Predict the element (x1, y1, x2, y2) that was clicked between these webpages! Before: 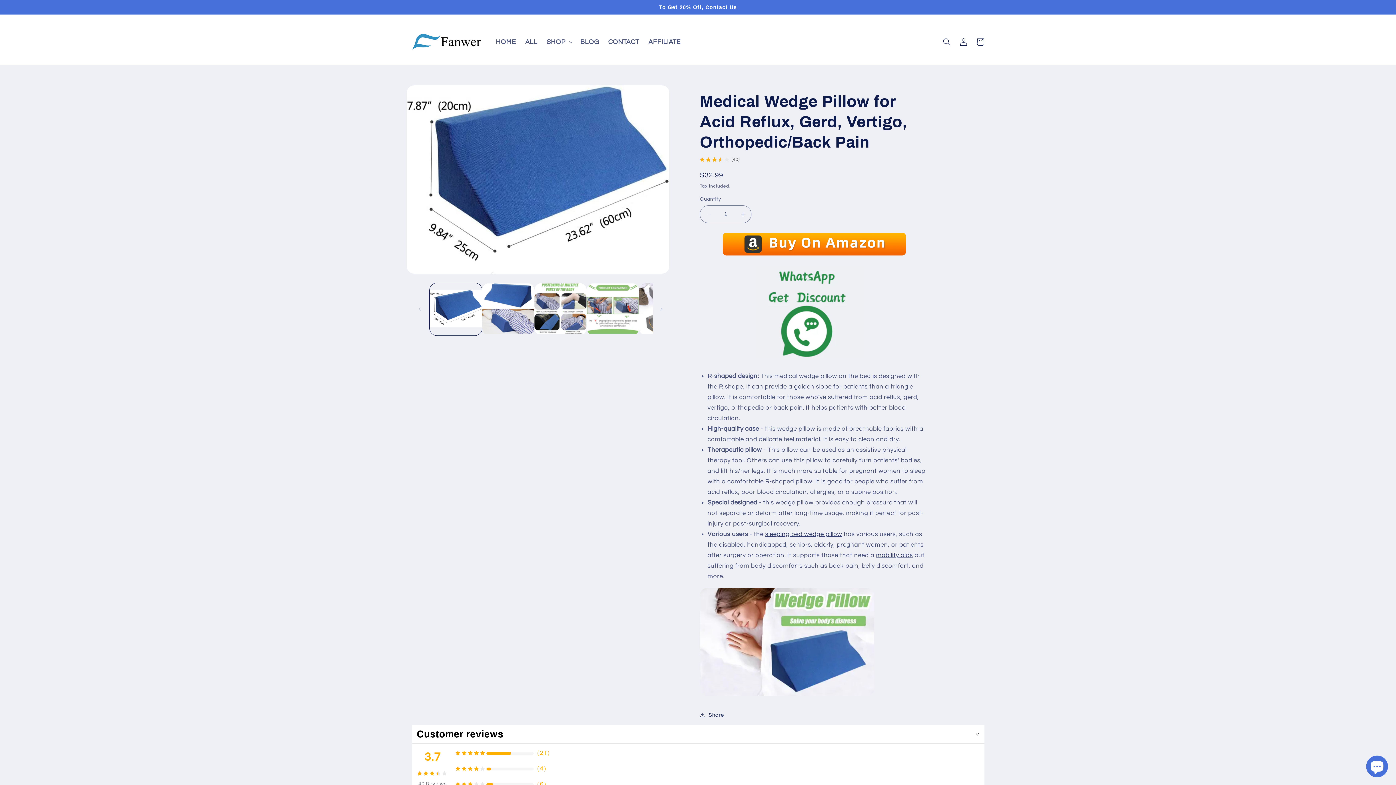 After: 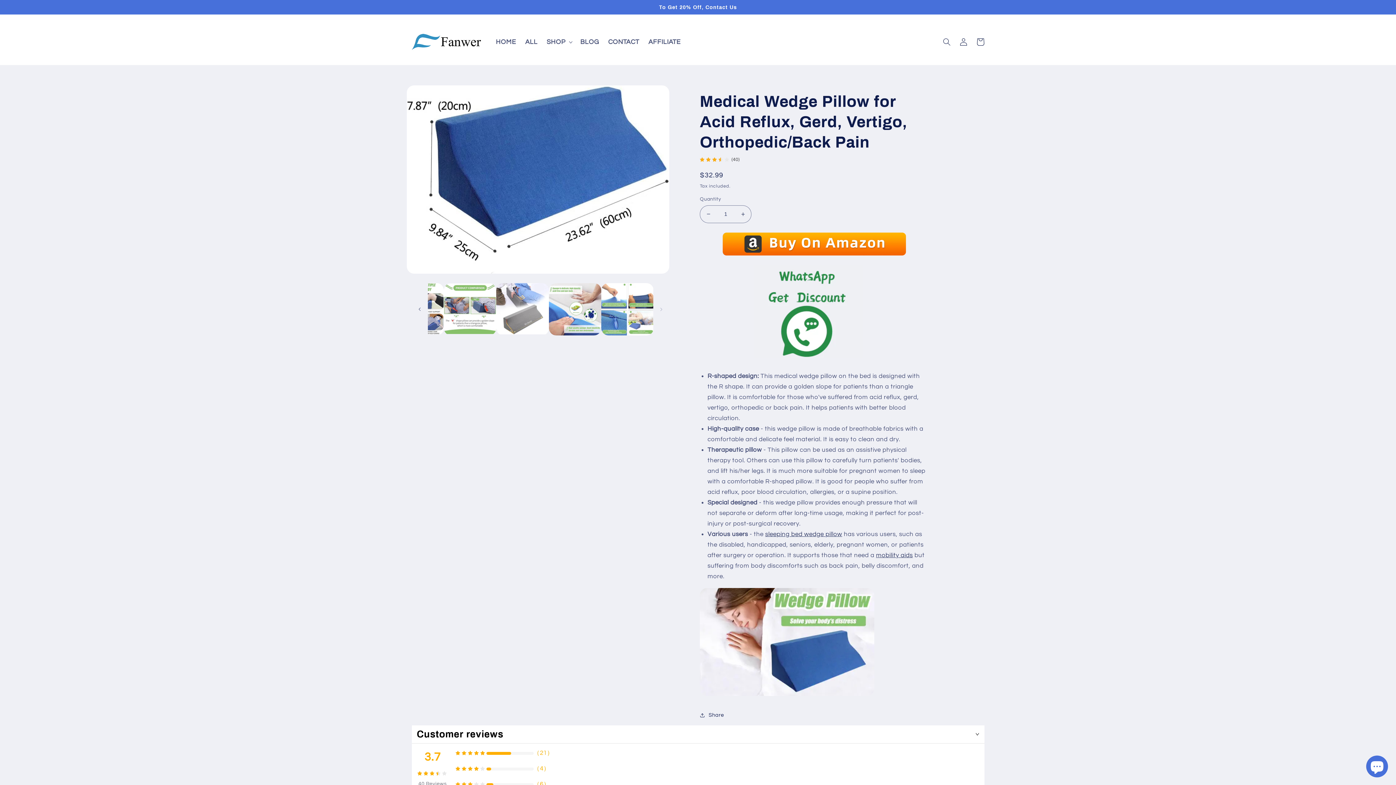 Action: label: Slide right bbox: (653, 301, 669, 317)